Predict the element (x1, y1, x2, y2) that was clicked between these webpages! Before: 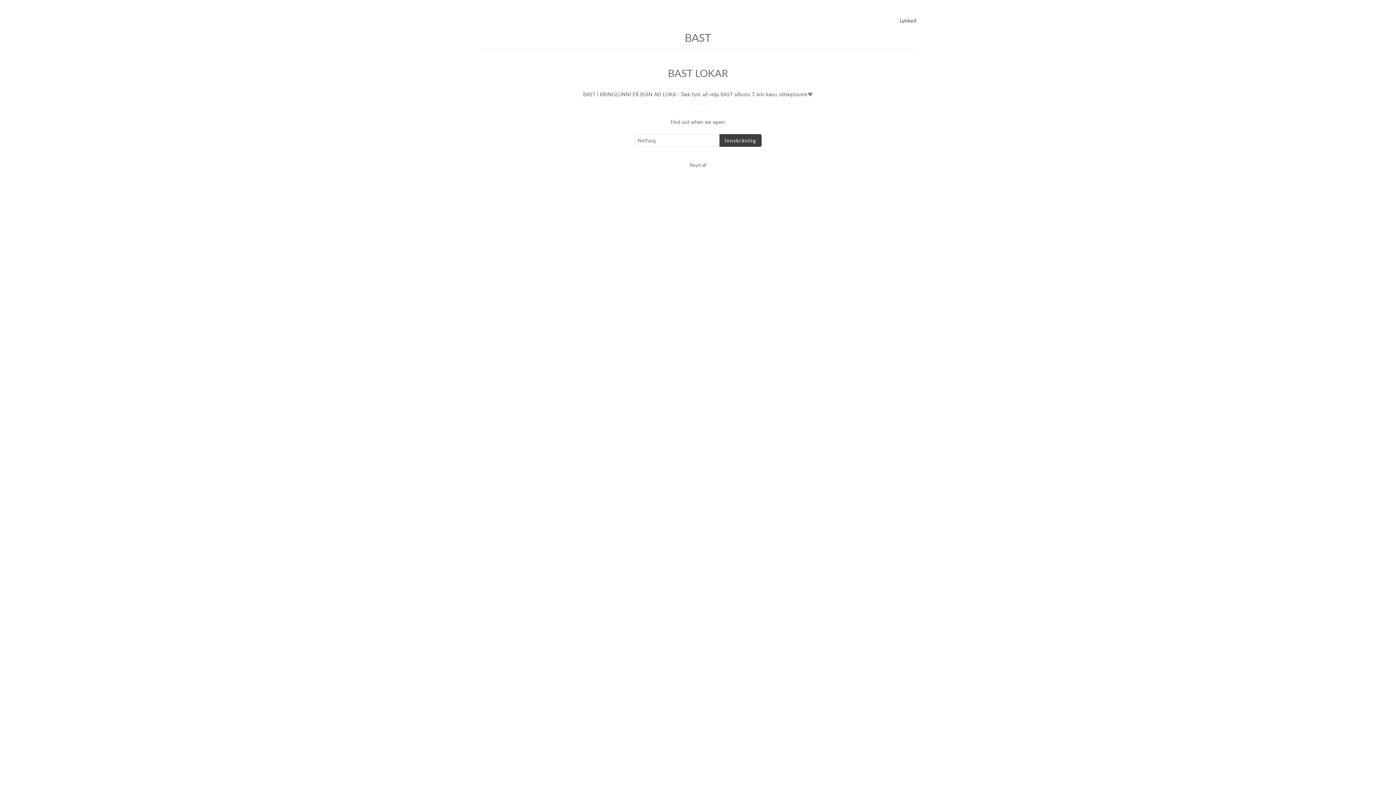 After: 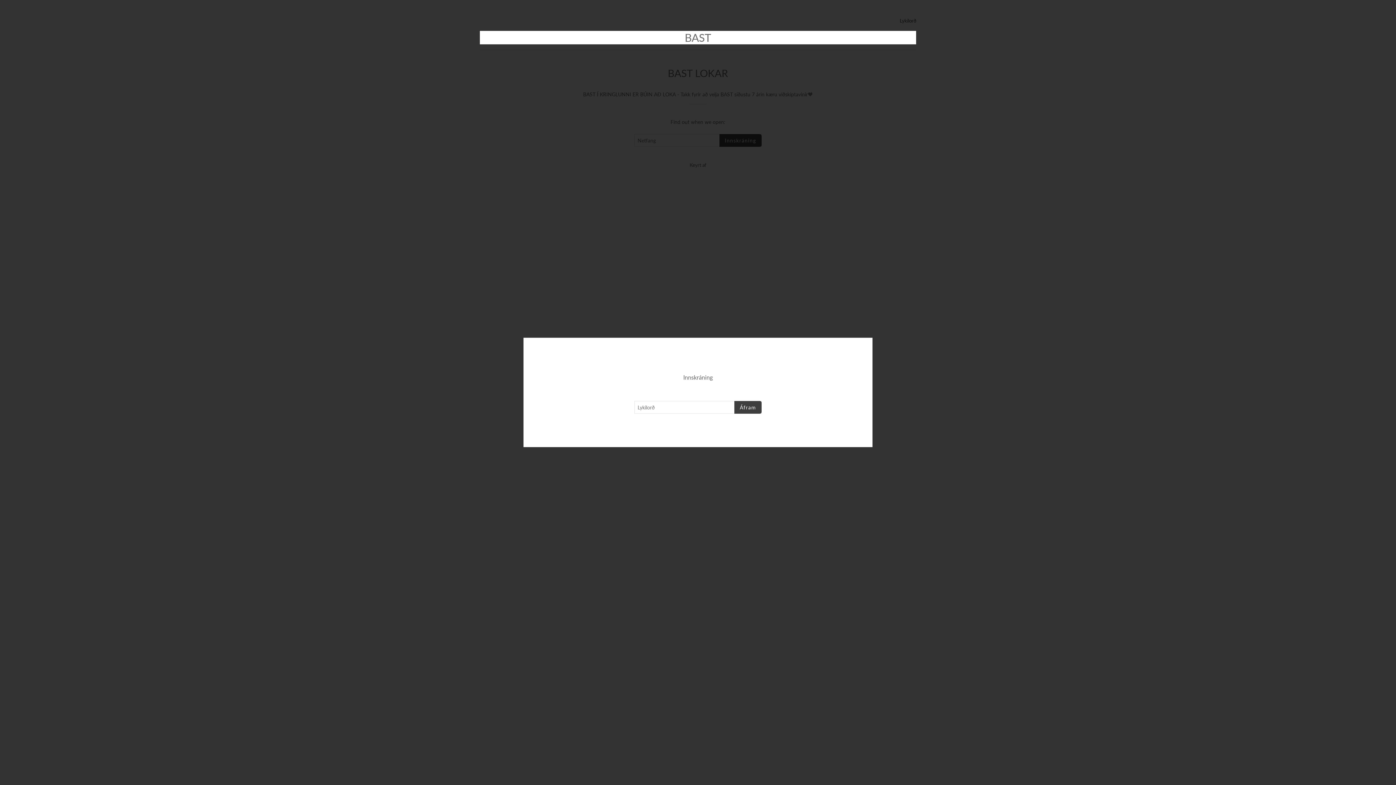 Action: label: Lykilorð bbox: (900, 17, 916, 23)